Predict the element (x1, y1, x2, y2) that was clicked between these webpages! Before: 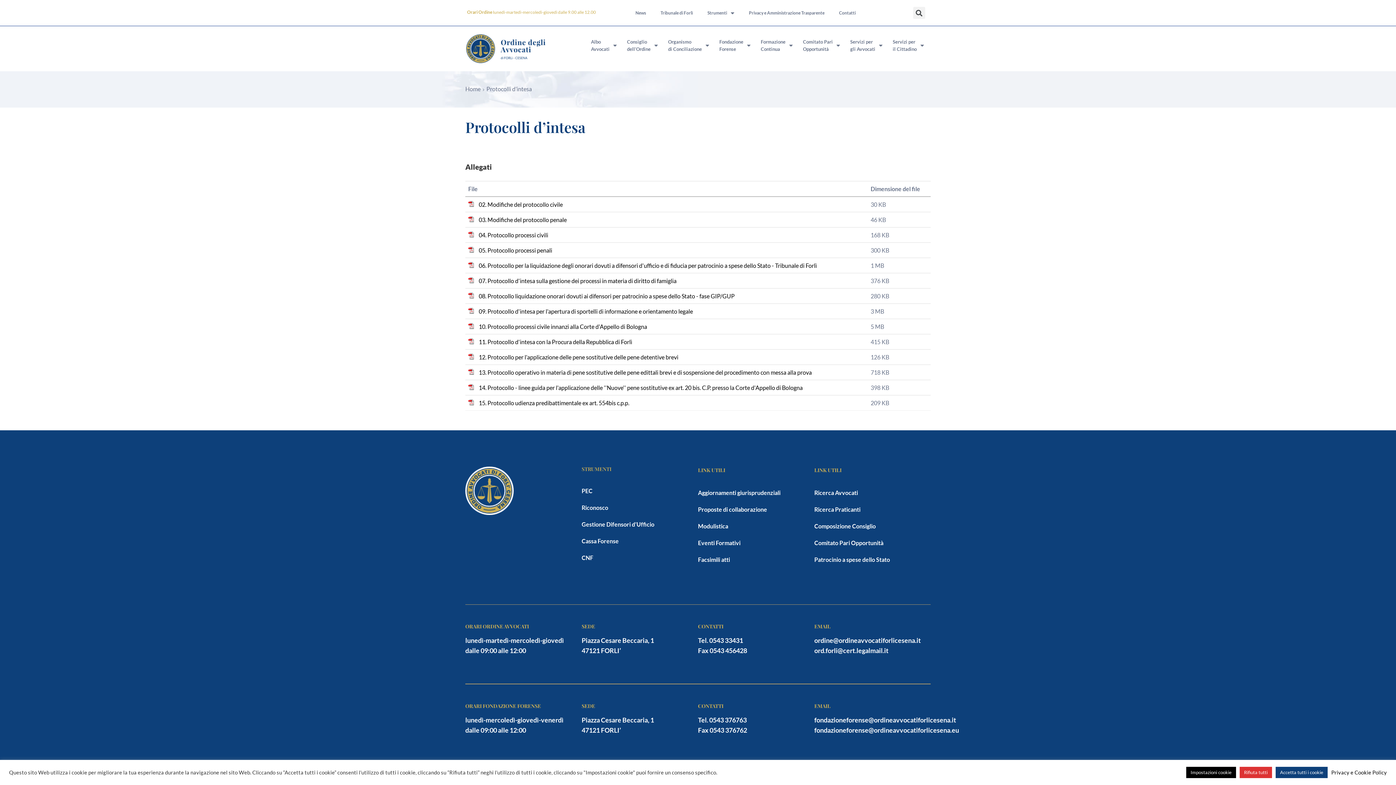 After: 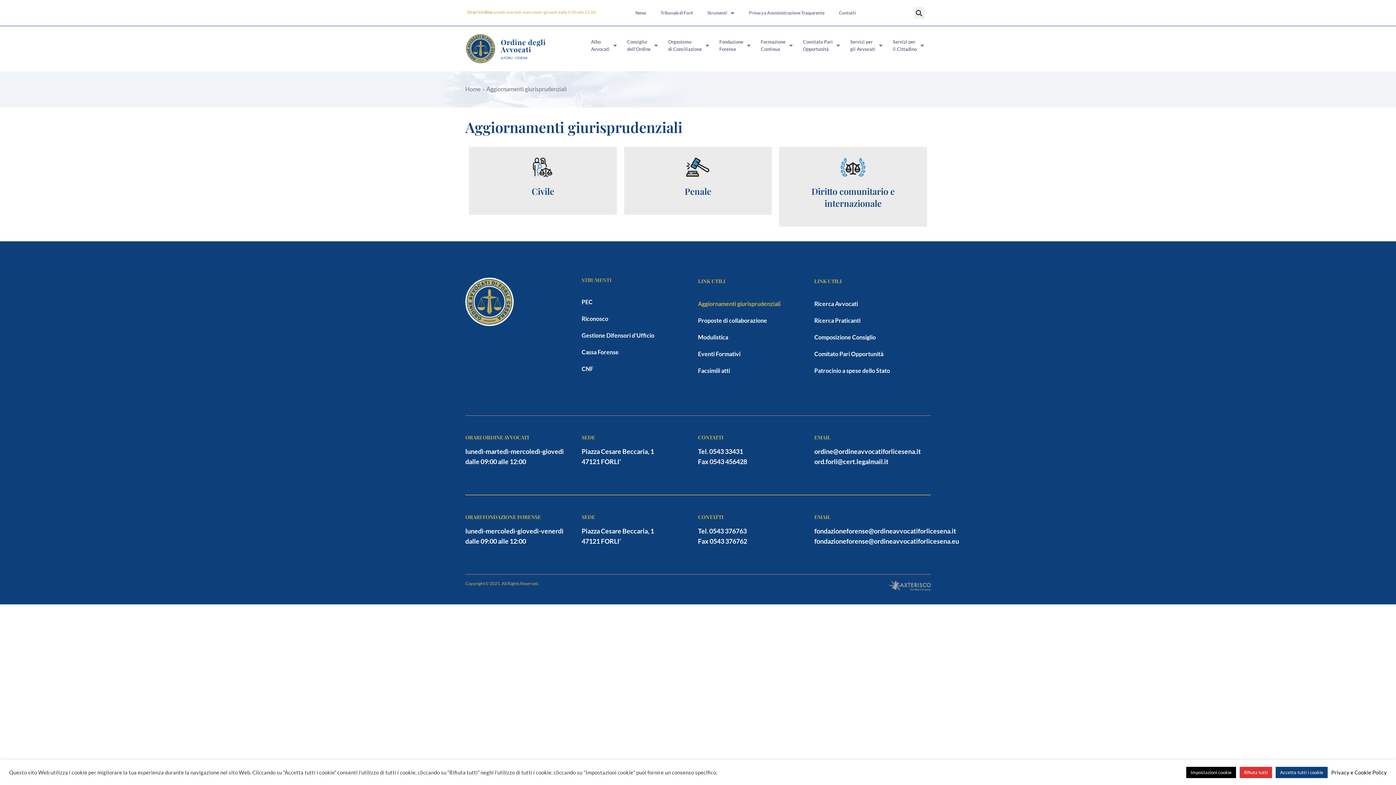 Action: label: Aggiornamenti giurisprudenziali bbox: (698, 484, 814, 501)